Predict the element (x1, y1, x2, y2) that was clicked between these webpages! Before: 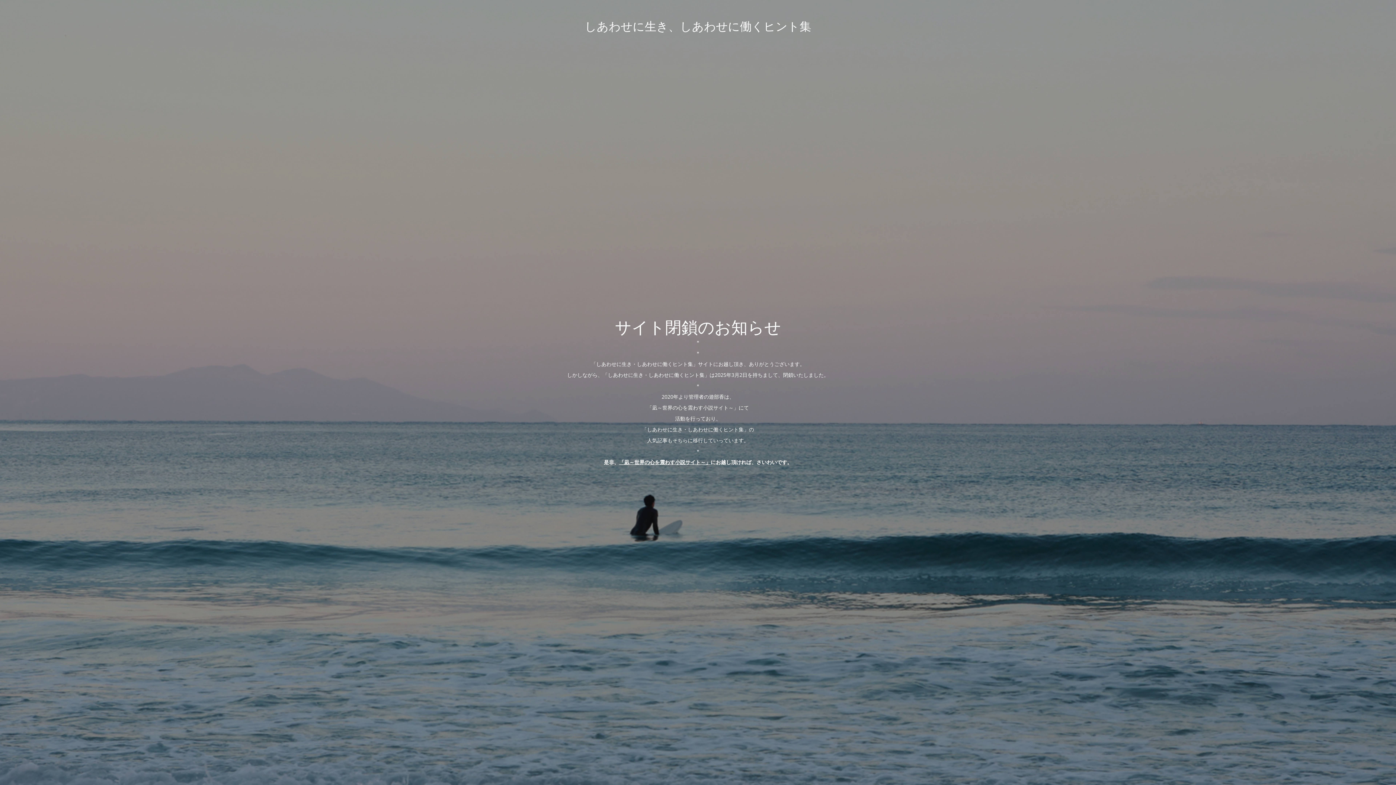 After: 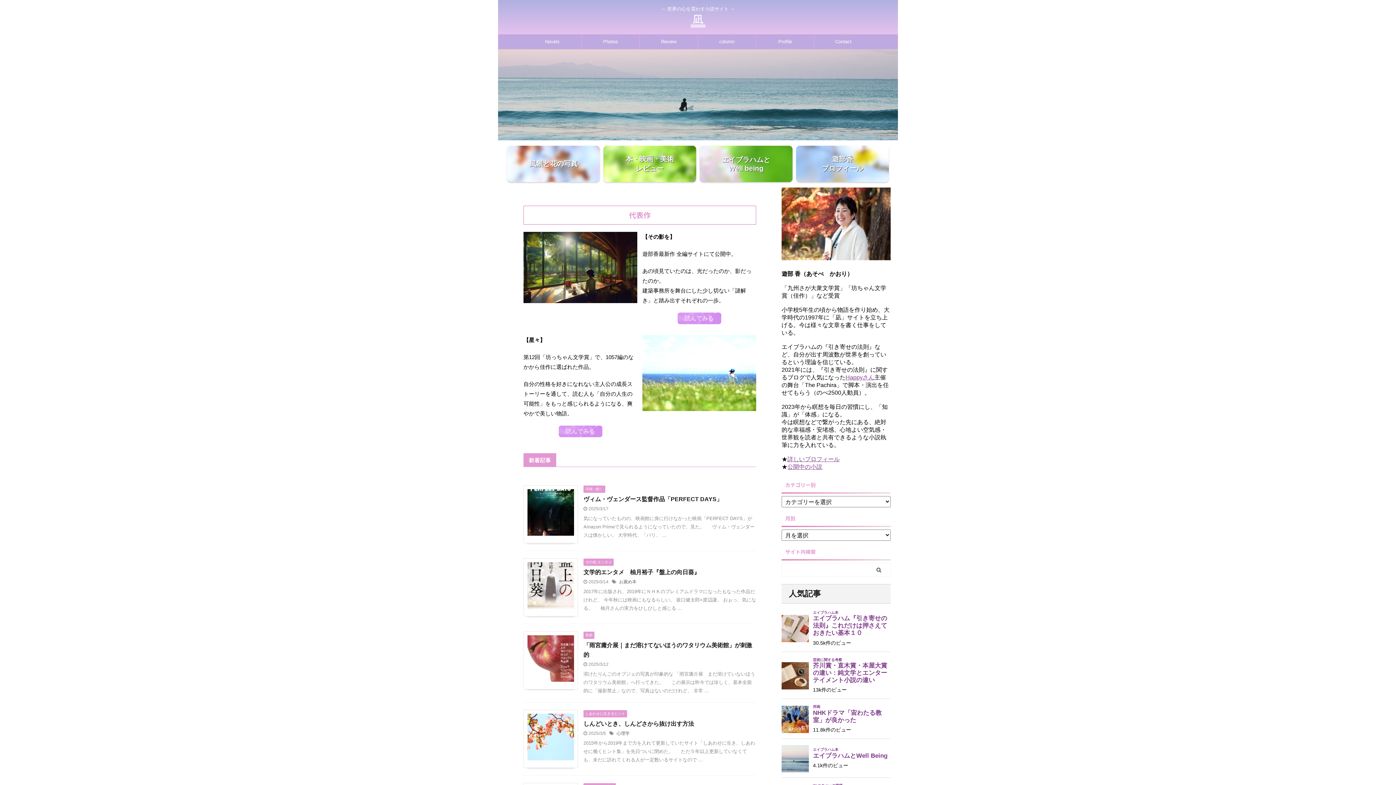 Action: label: 「凪～世界の心を震わす小説サイト～」 bbox: (619, 458, 710, 465)